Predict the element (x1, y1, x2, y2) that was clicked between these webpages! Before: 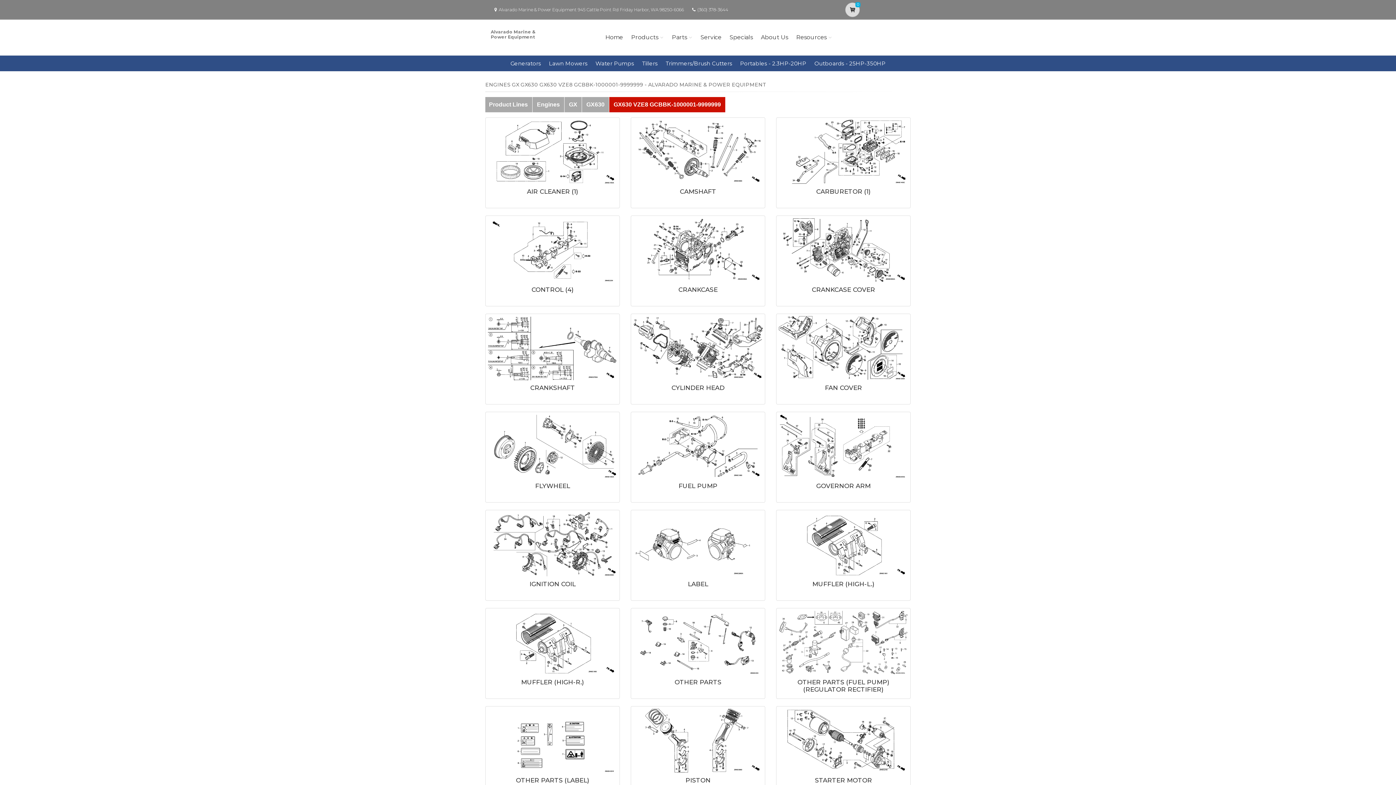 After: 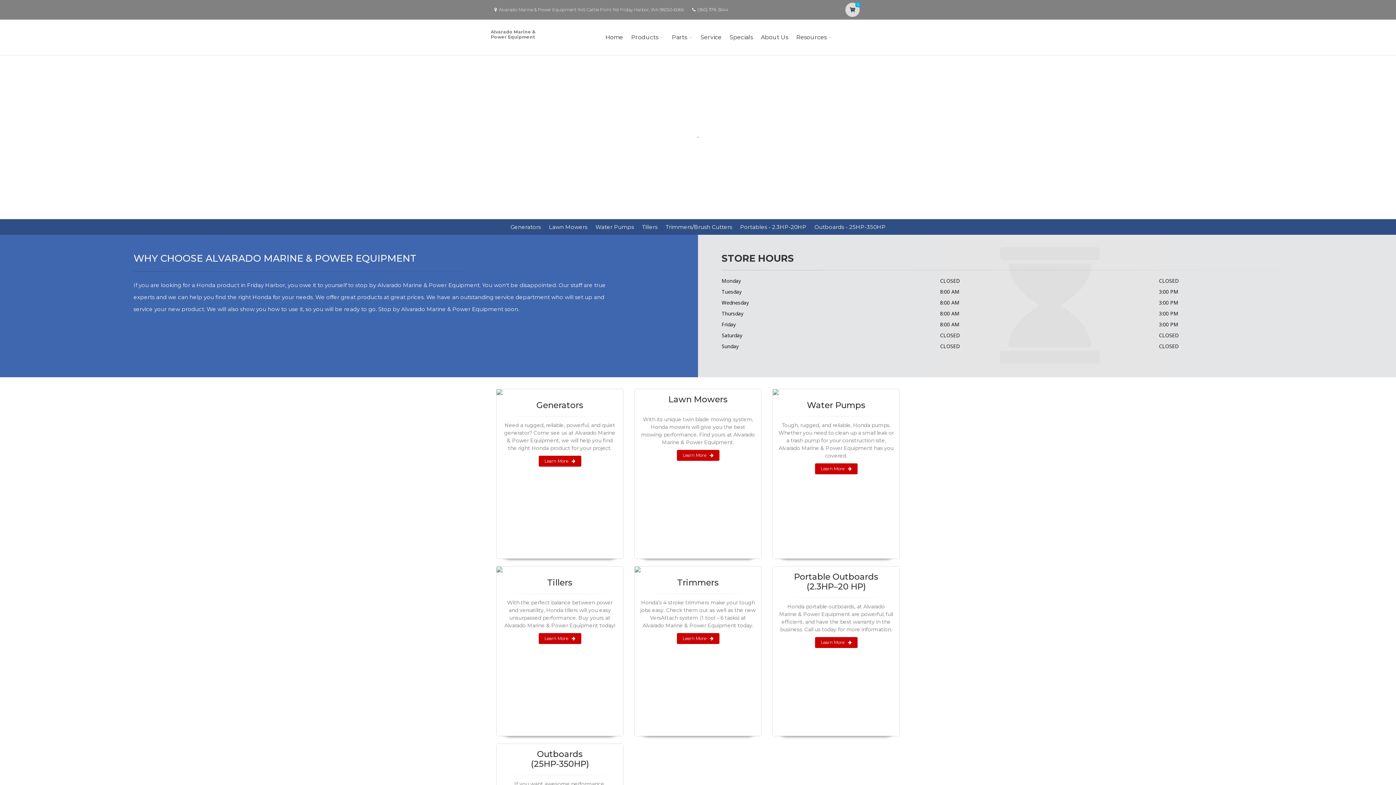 Action: bbox: (603, 23, 625, 51) label: Home